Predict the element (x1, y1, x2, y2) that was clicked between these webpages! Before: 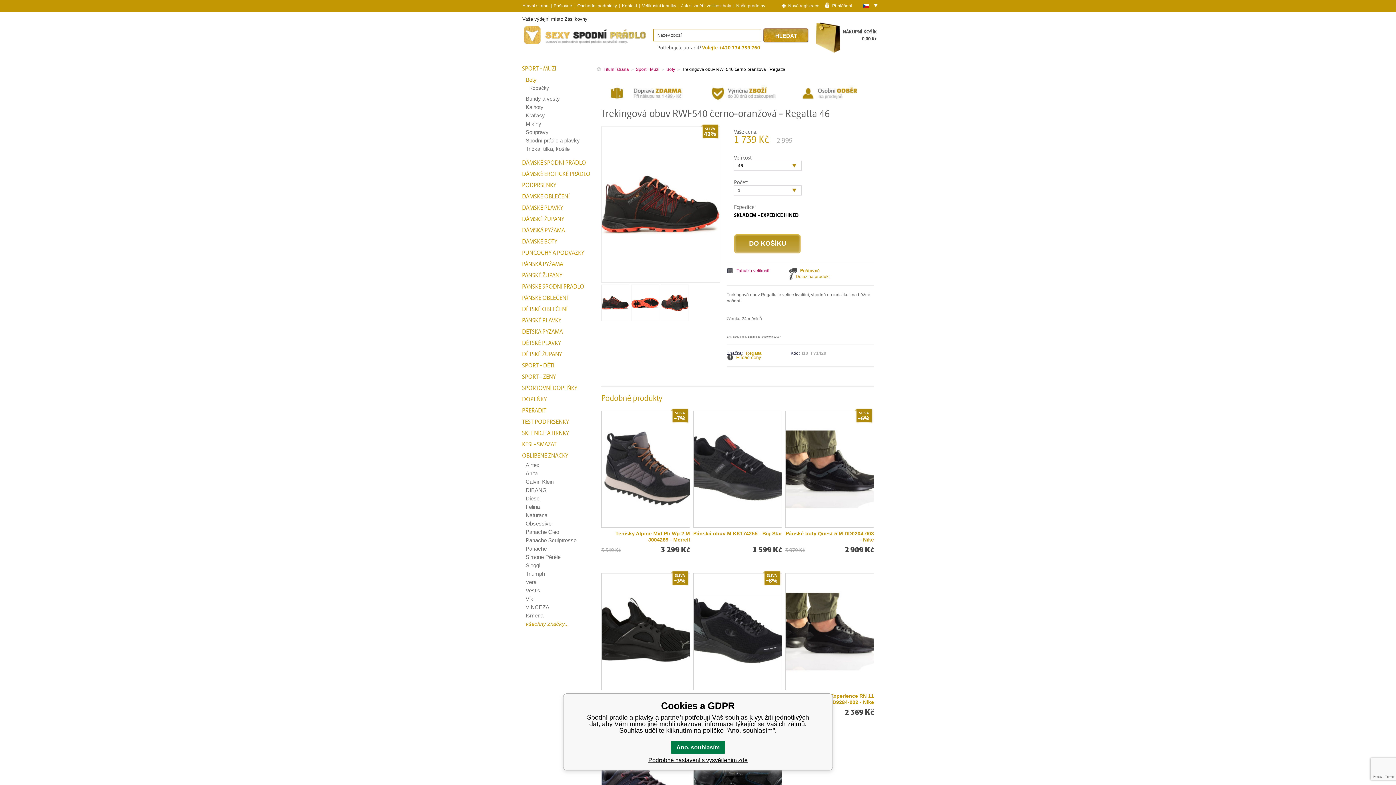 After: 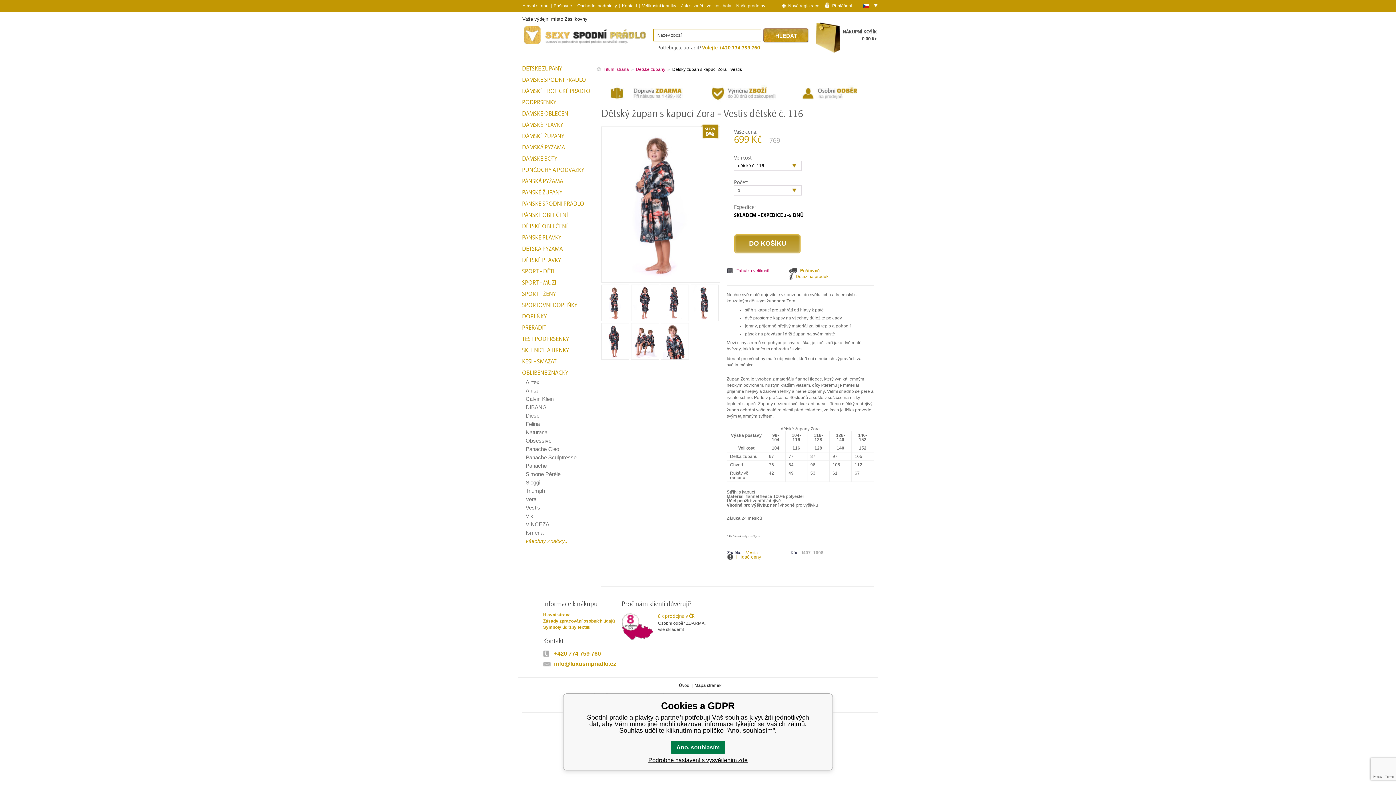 Action: label: DĚTSKÉ ŽUPANY bbox: (522, 351, 596, 357)